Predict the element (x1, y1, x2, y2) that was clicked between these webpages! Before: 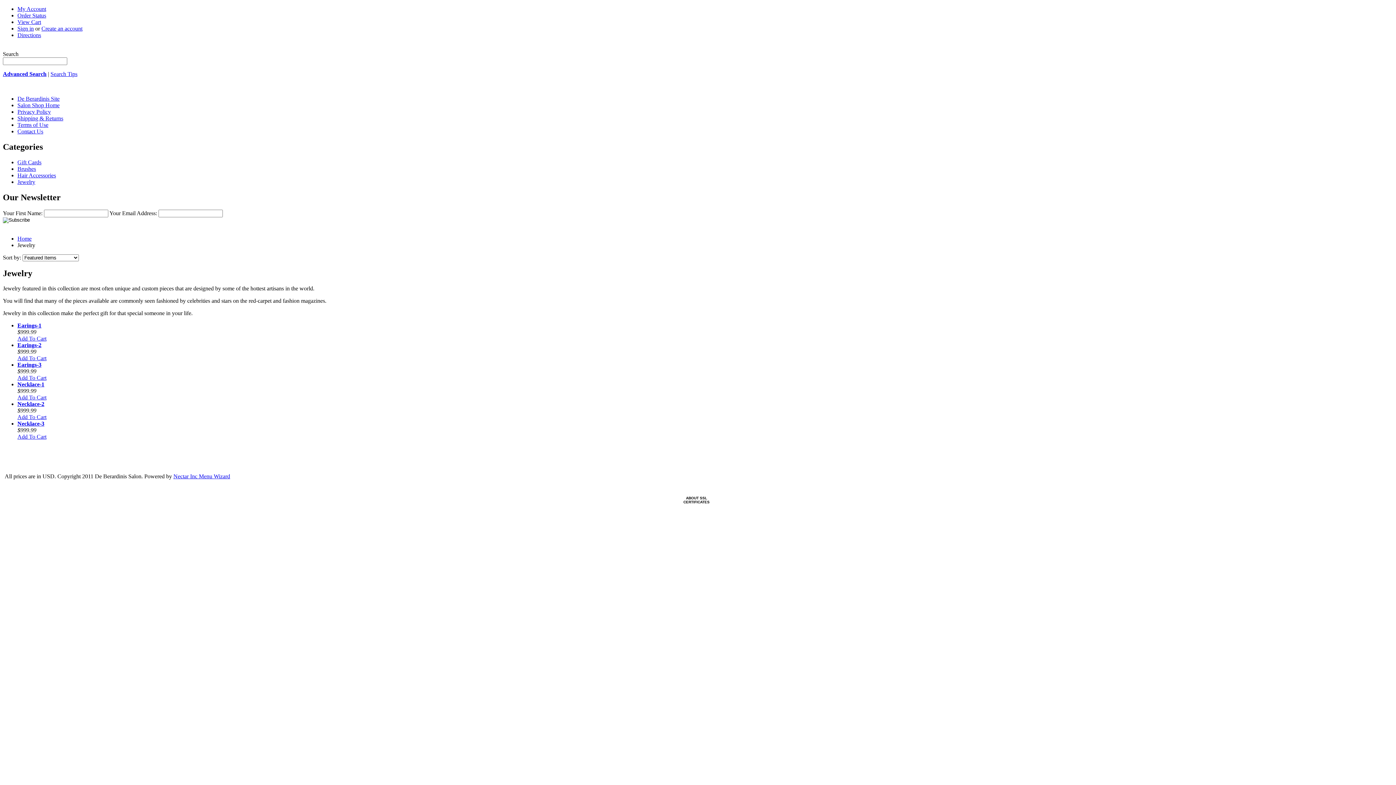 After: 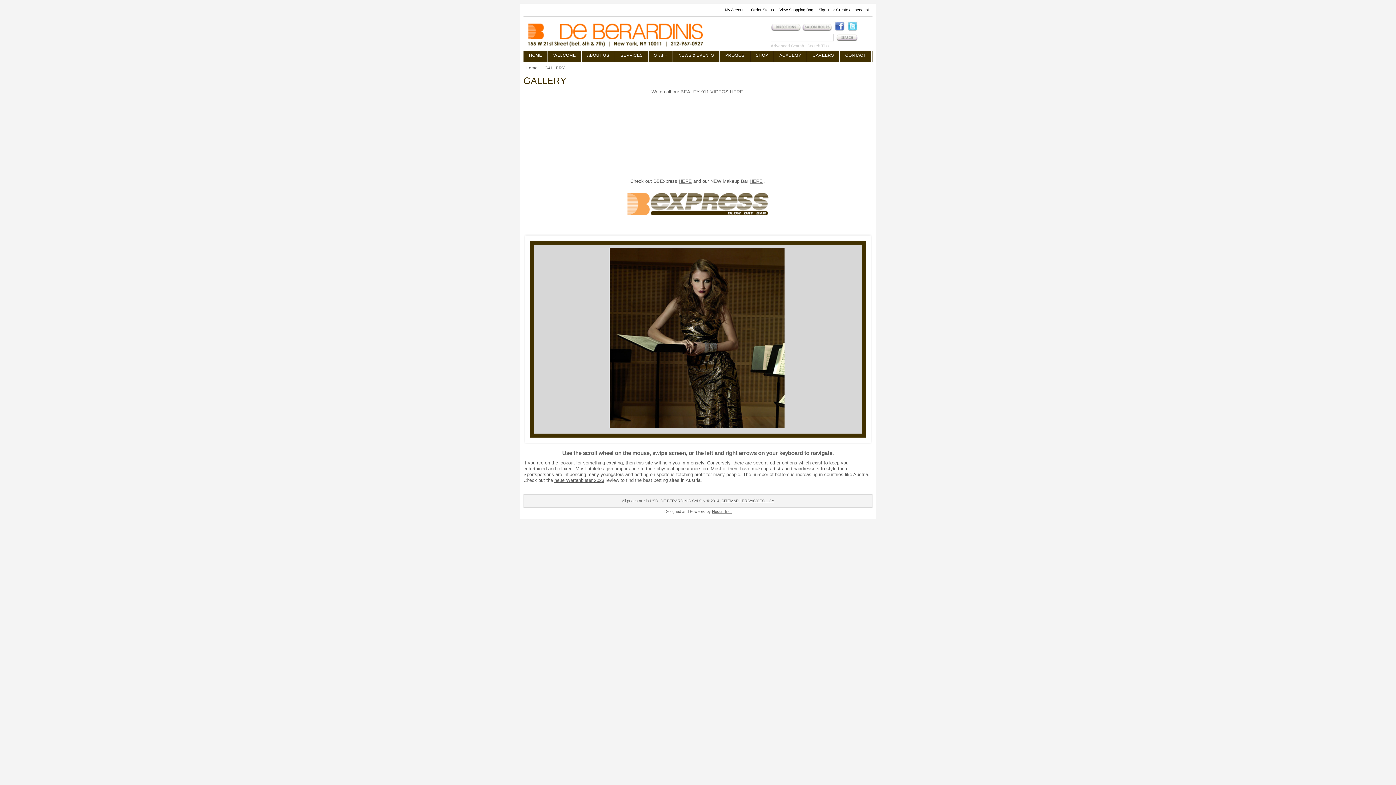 Action: label: Earings-1 bbox: (17, 322, 41, 328)